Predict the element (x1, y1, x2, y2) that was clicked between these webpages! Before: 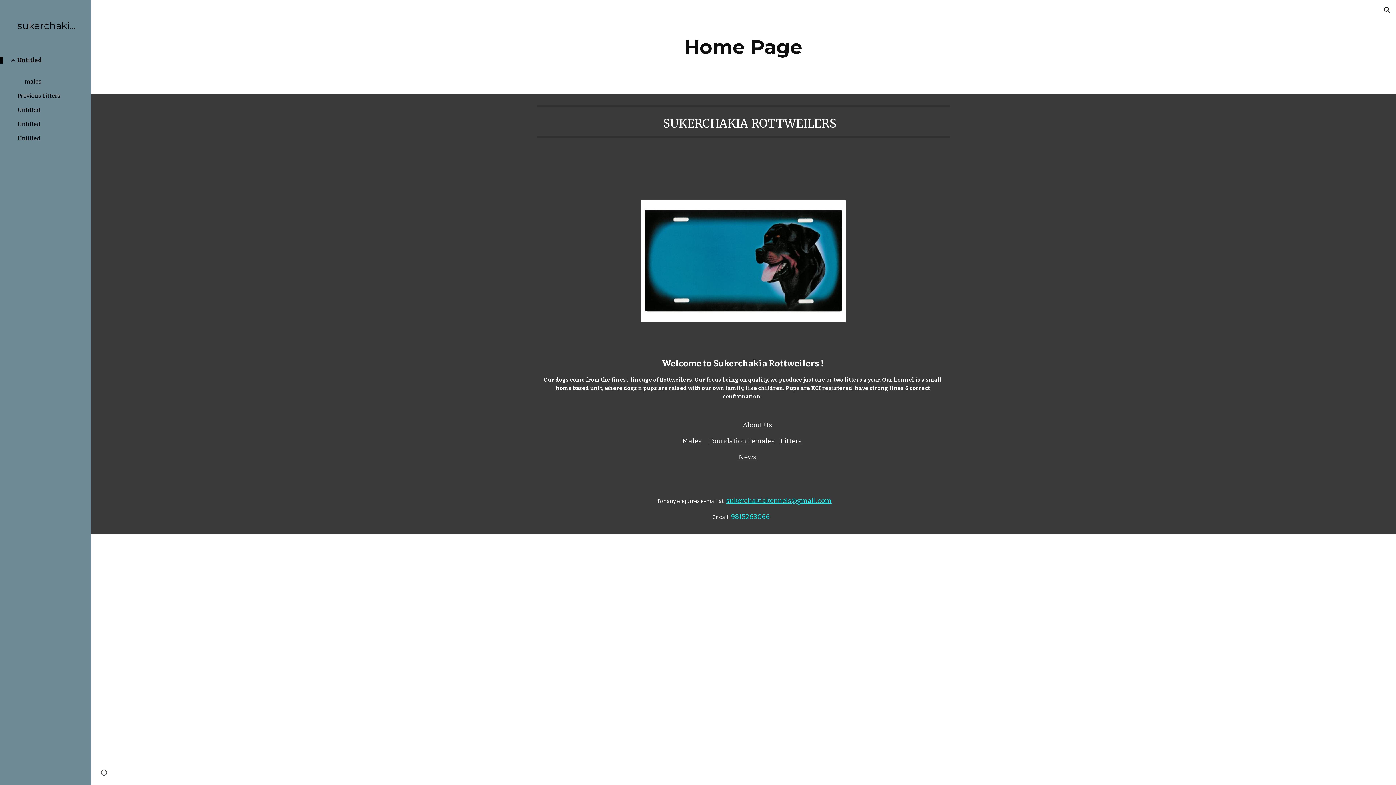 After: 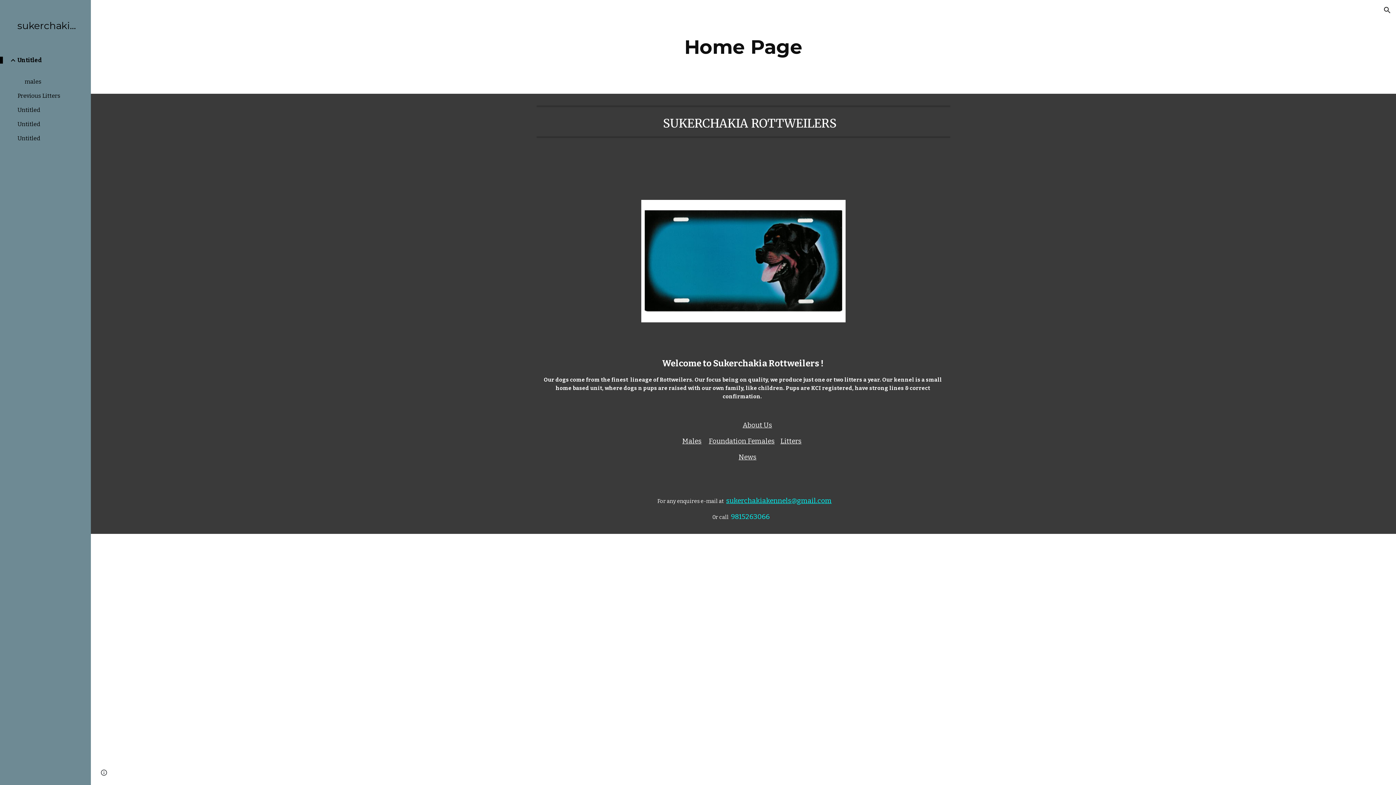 Action: label: sukerchakiakennels@gmail.com bbox: (726, 497, 831, 505)